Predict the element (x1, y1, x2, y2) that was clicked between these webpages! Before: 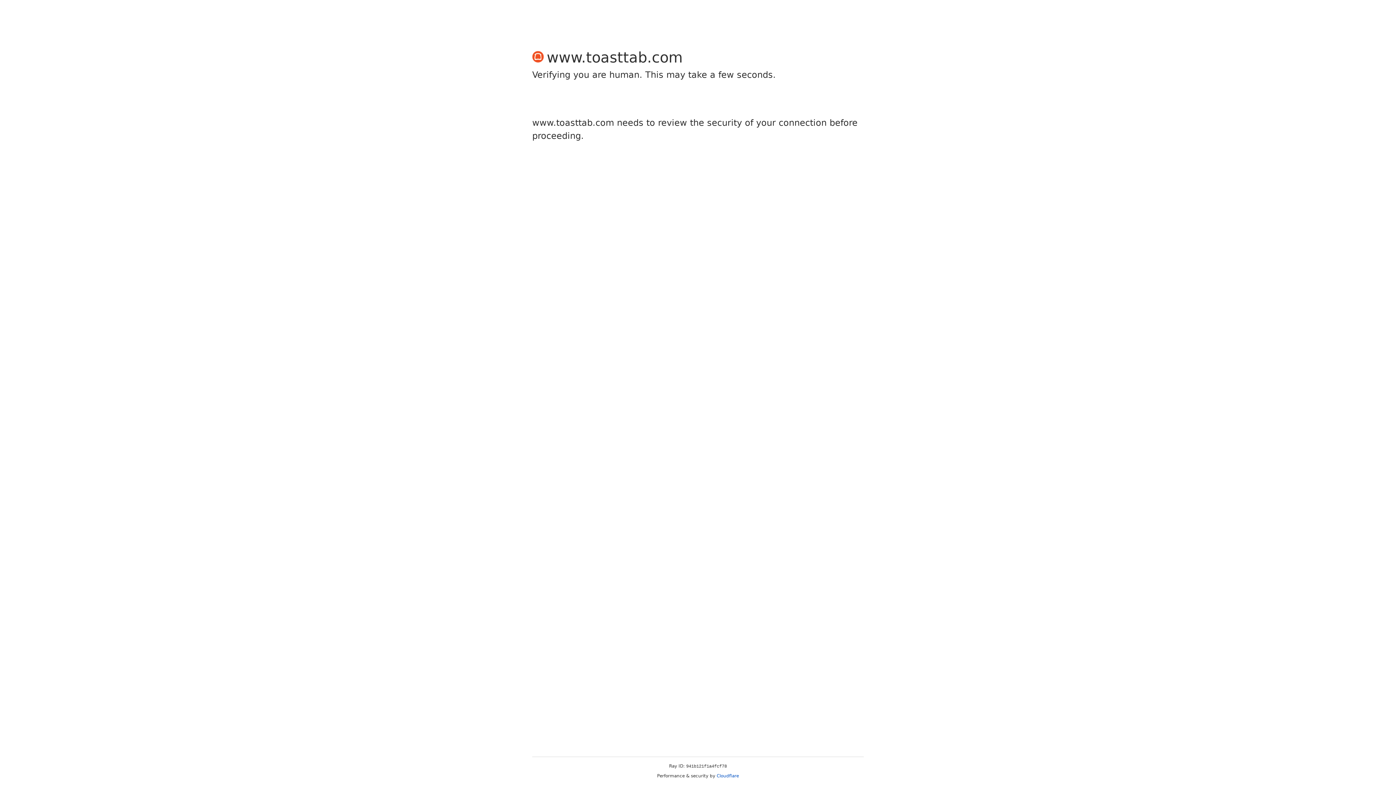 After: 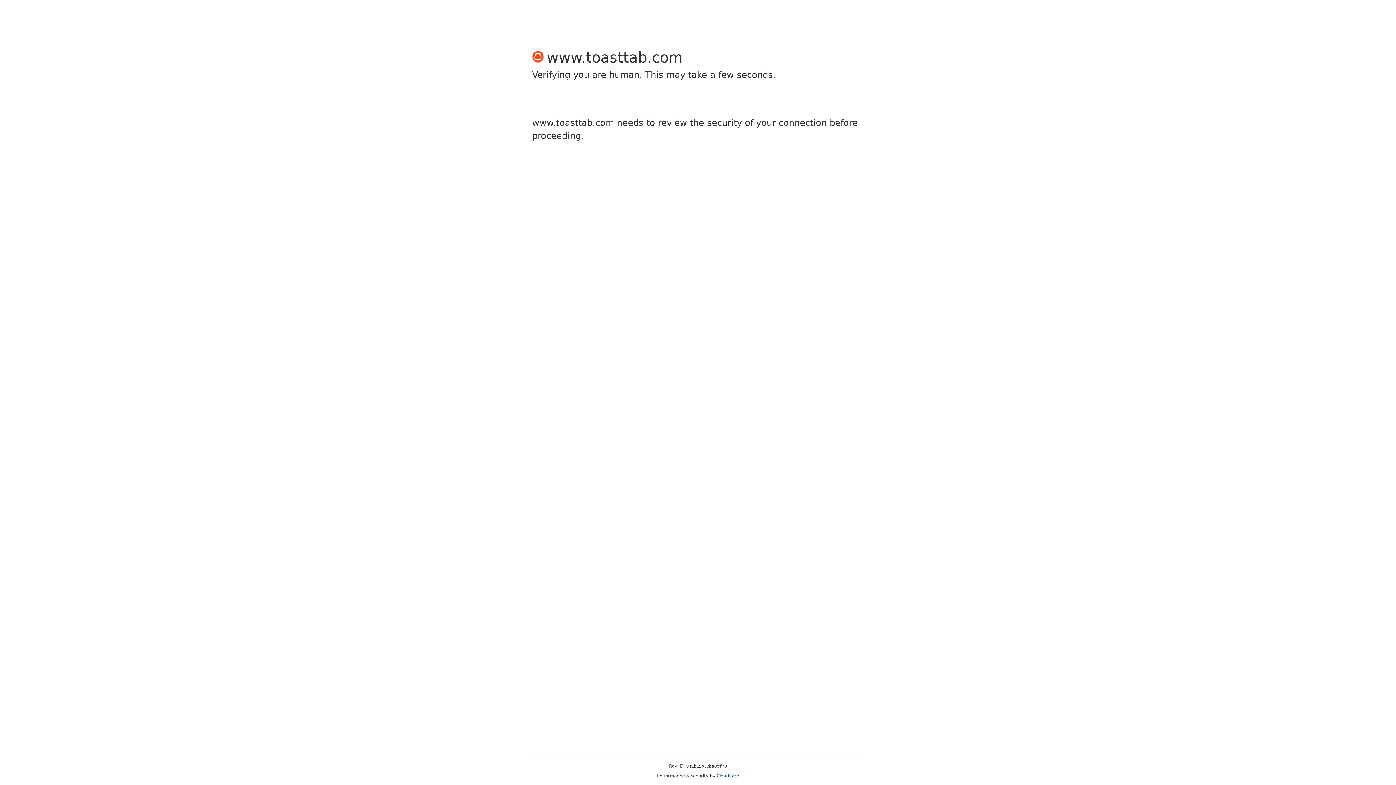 Action: bbox: (716, 773, 739, 778) label: Cloudflare